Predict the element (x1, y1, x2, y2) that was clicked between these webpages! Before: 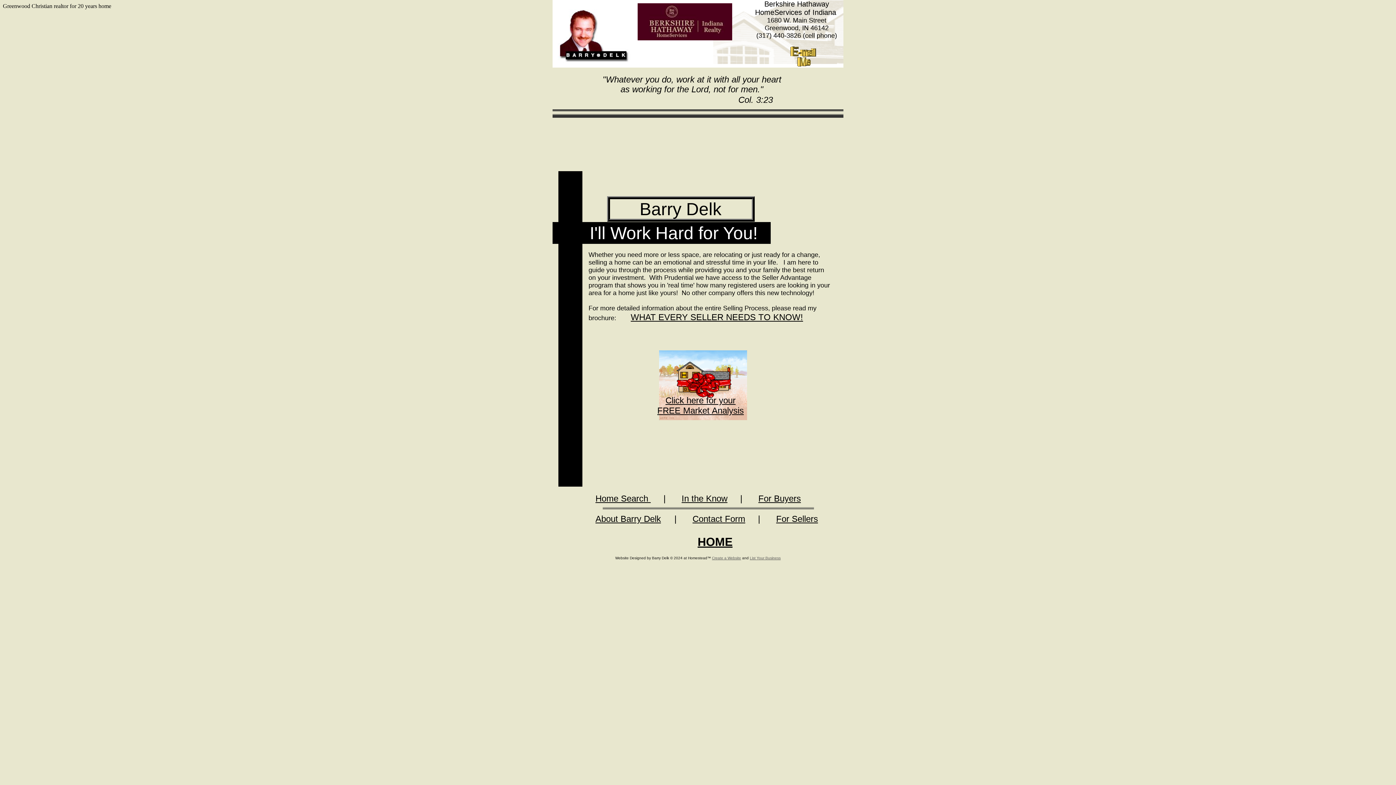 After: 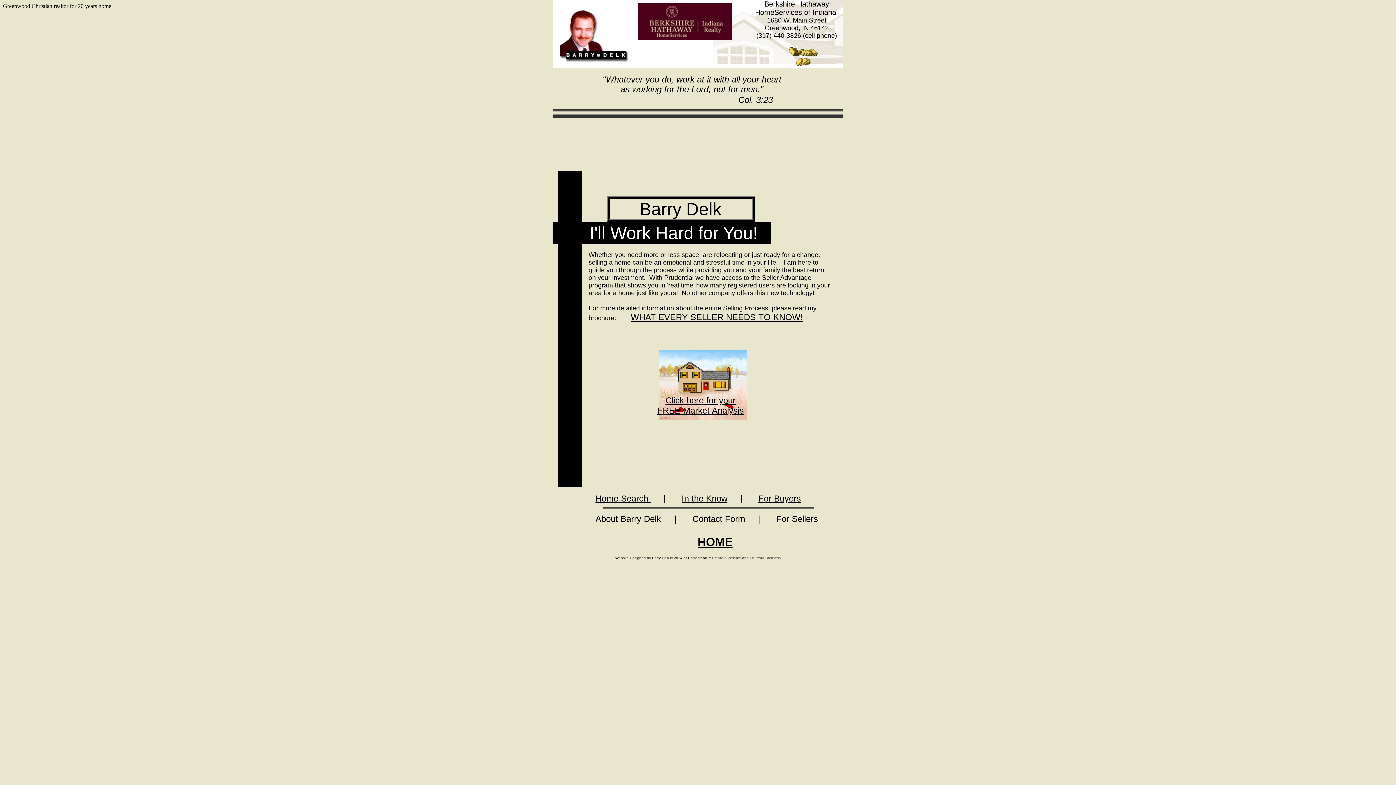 Action: label: List Your Business bbox: (750, 556, 780, 560)